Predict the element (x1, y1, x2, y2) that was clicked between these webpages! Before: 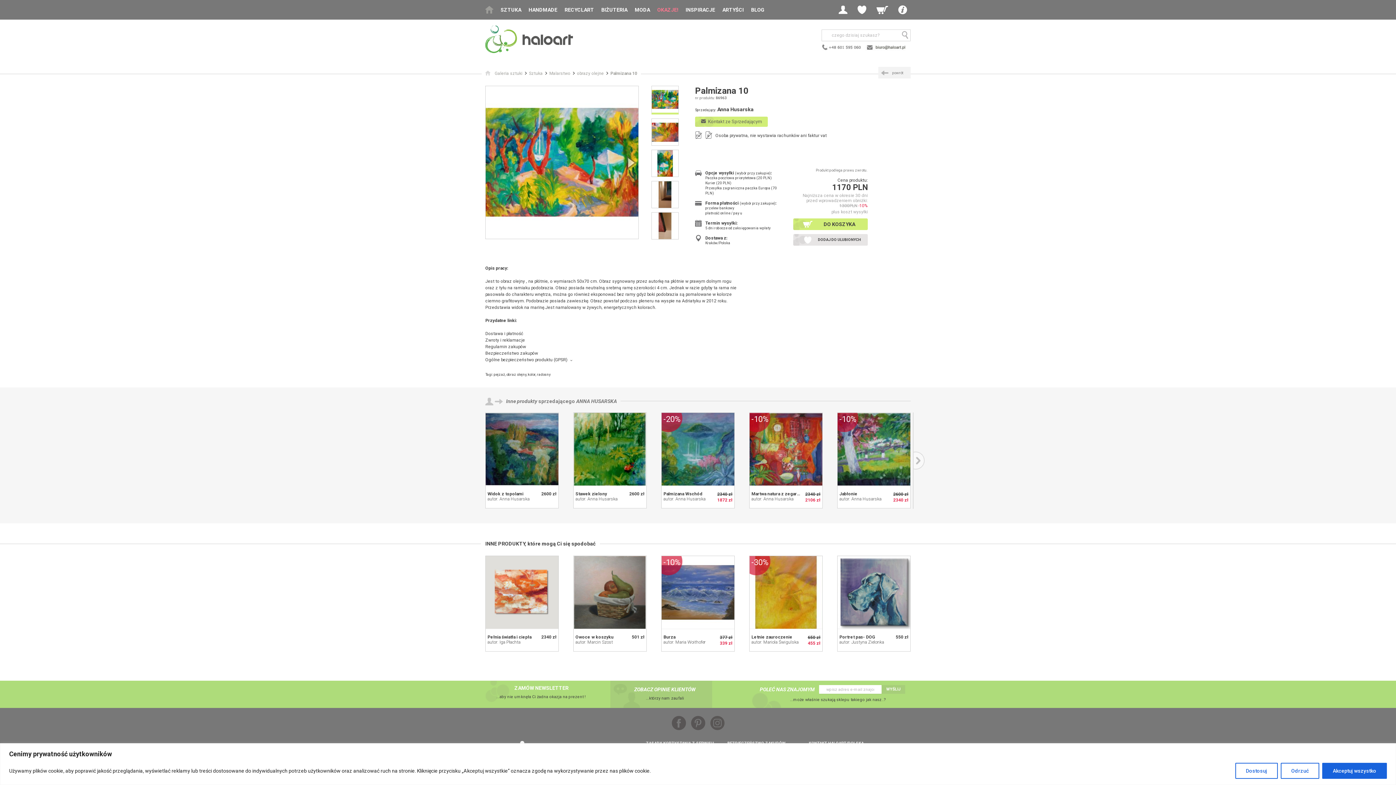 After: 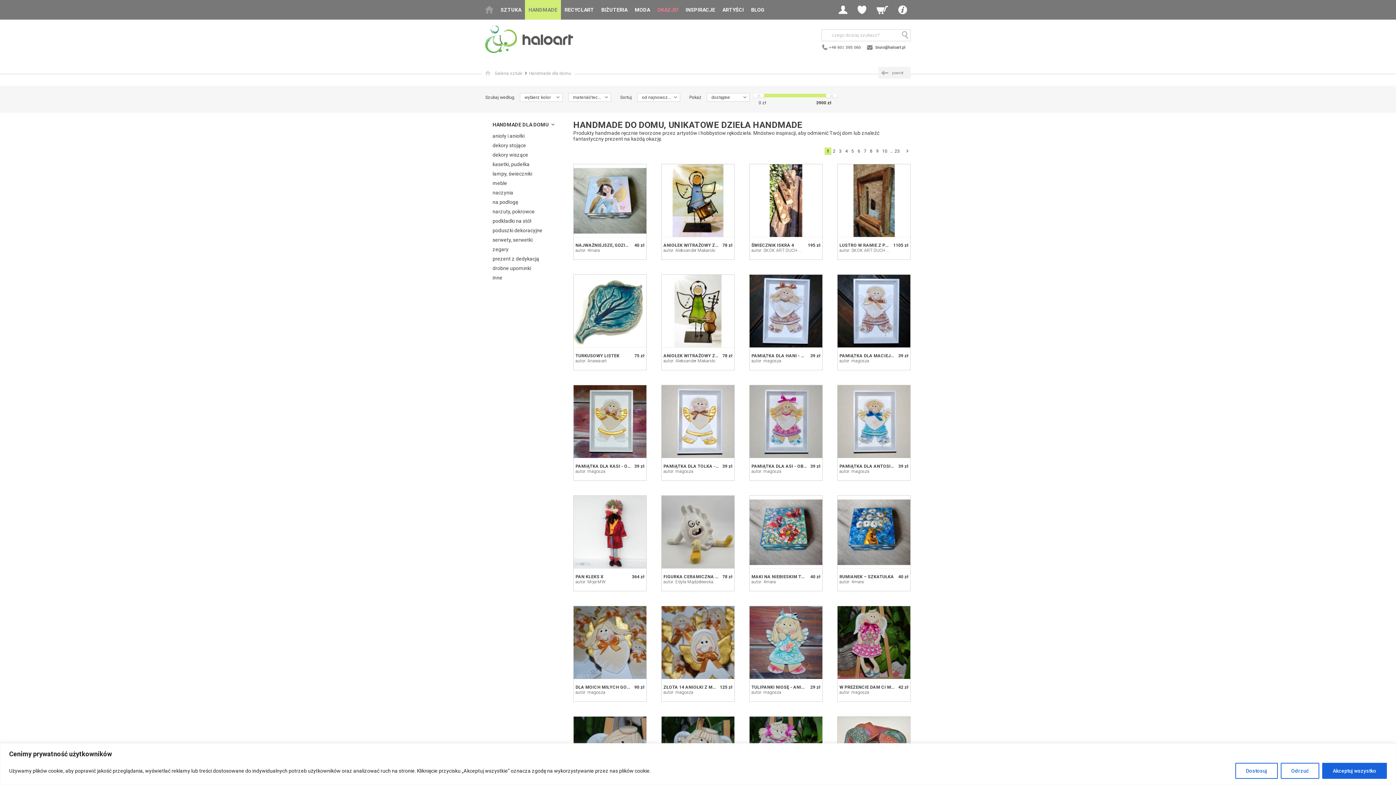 Action: label: HANDMADE bbox: (525, 0, 561, 19)